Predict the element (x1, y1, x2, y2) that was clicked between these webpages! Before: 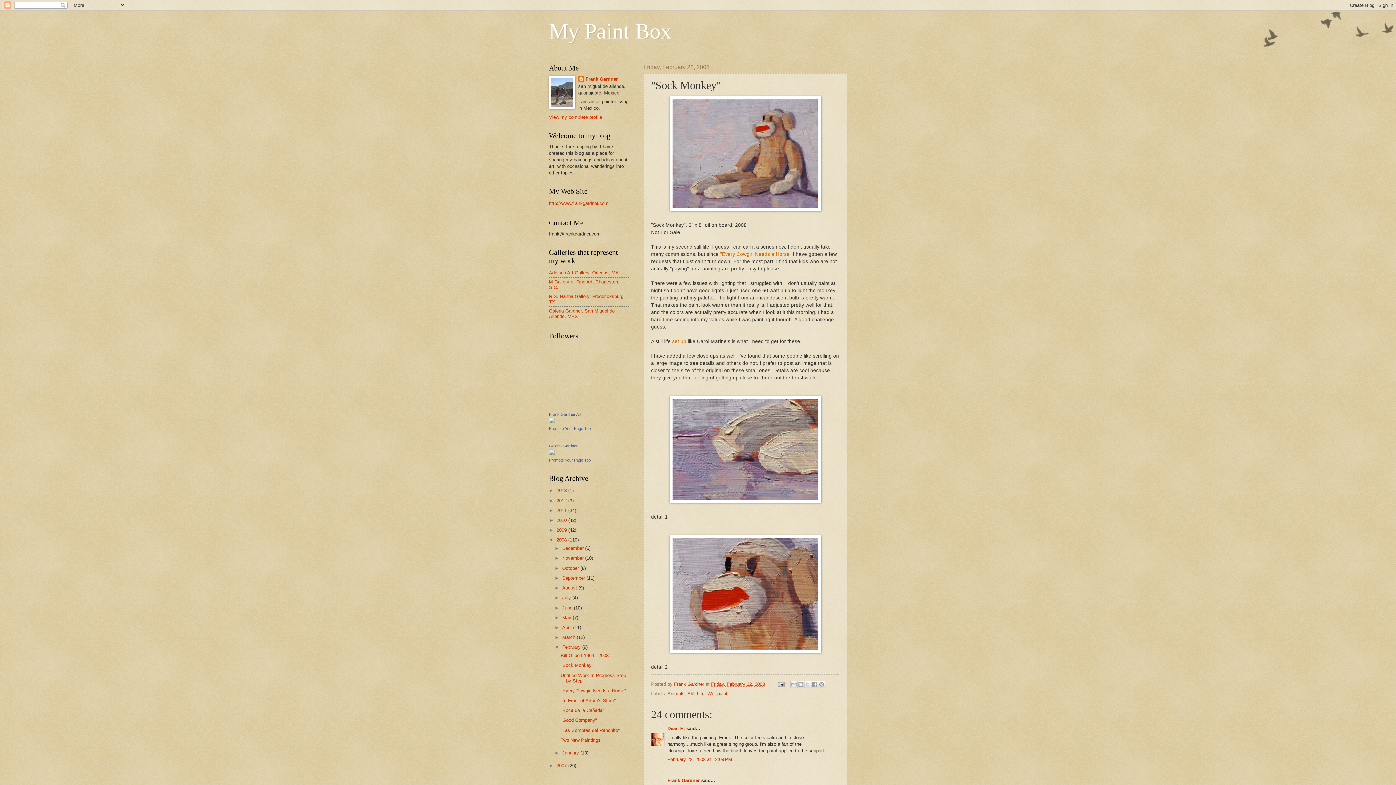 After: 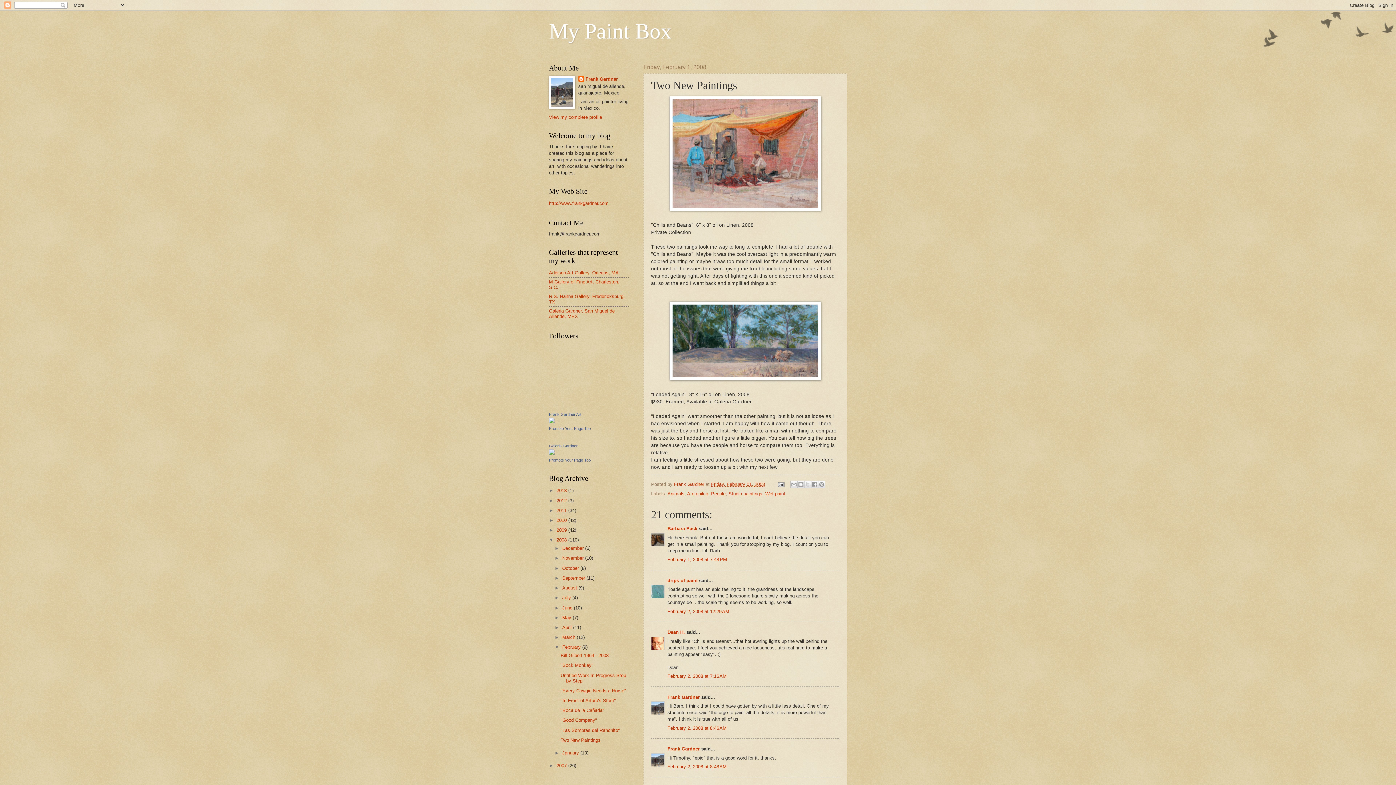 Action: bbox: (560, 737, 600, 743) label: Two New Paintings